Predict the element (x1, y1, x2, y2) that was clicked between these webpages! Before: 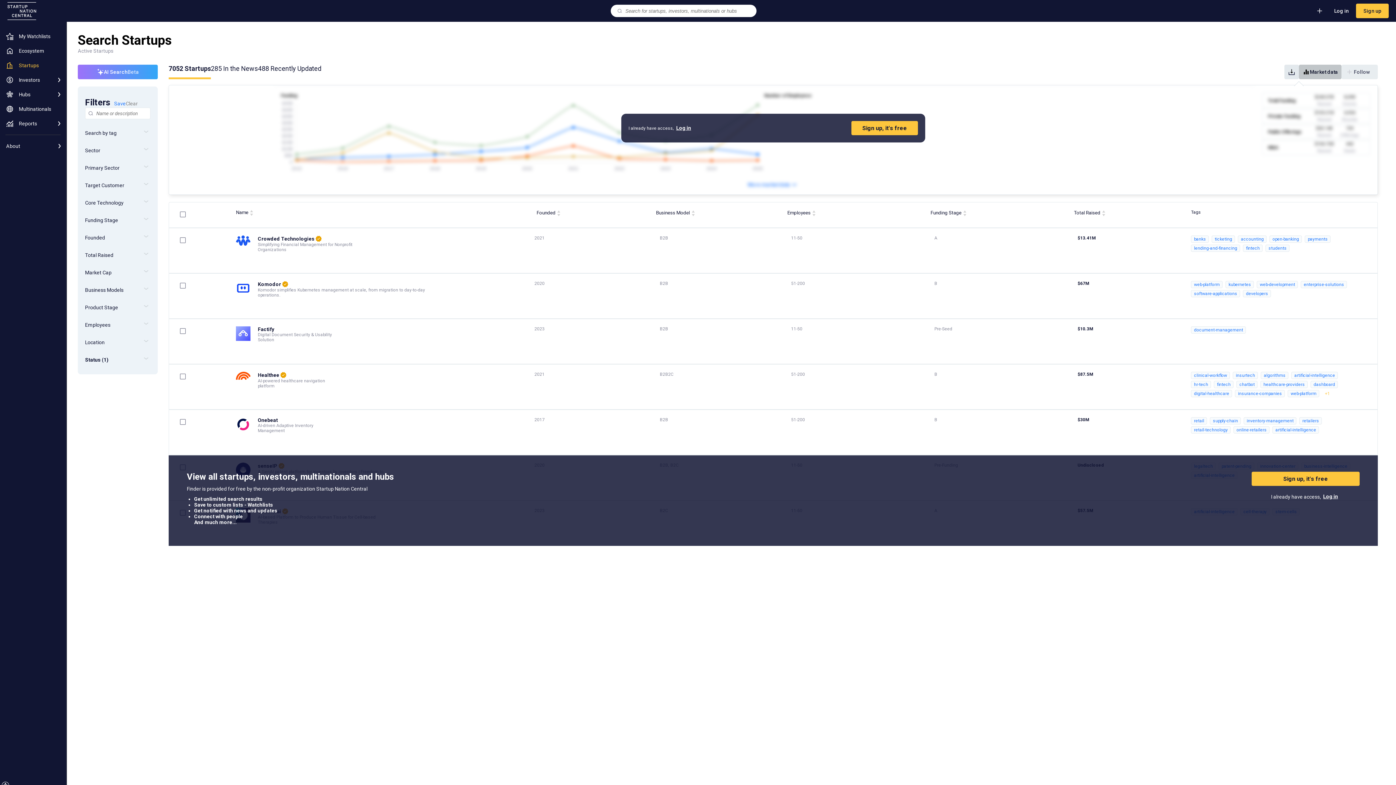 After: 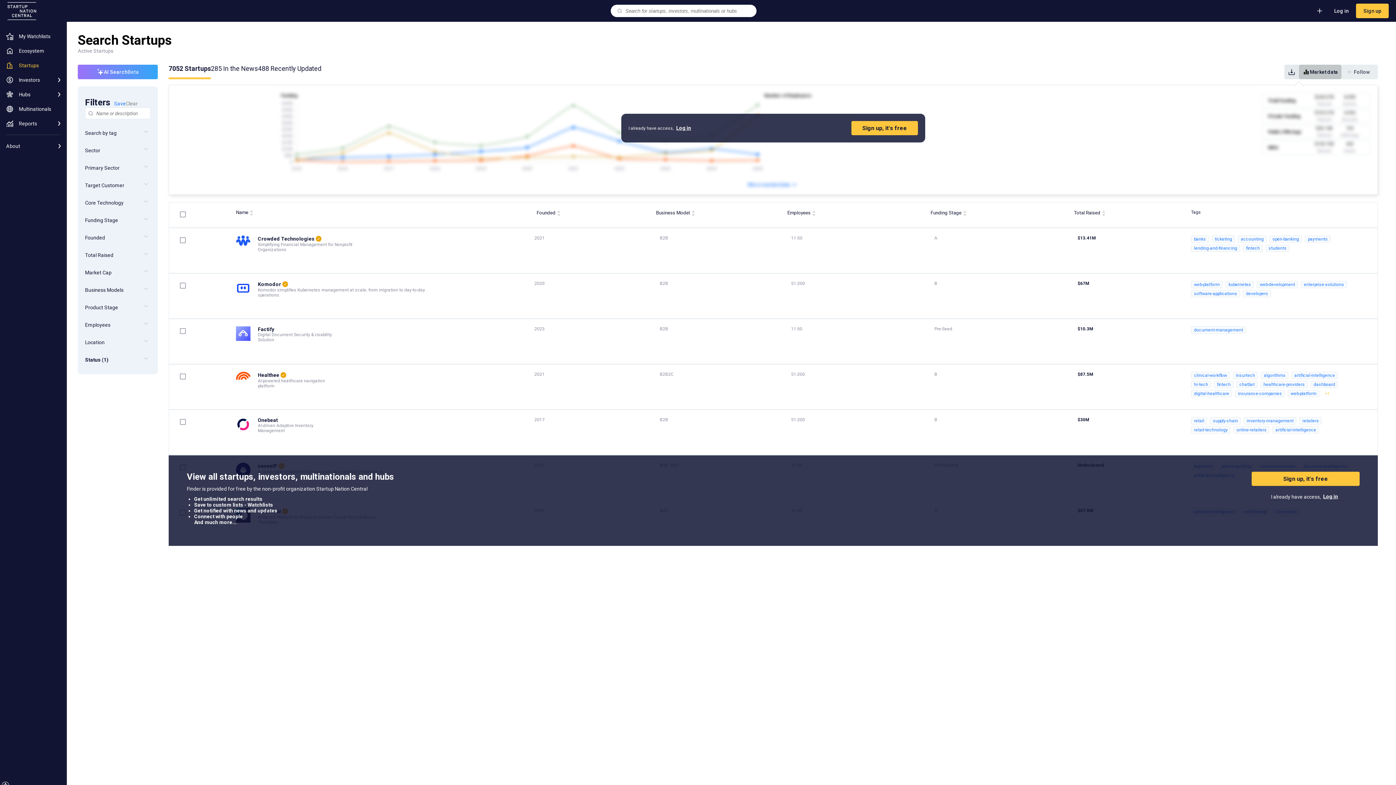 Action: label: Business Model bbox: (654, 209, 699, 217)